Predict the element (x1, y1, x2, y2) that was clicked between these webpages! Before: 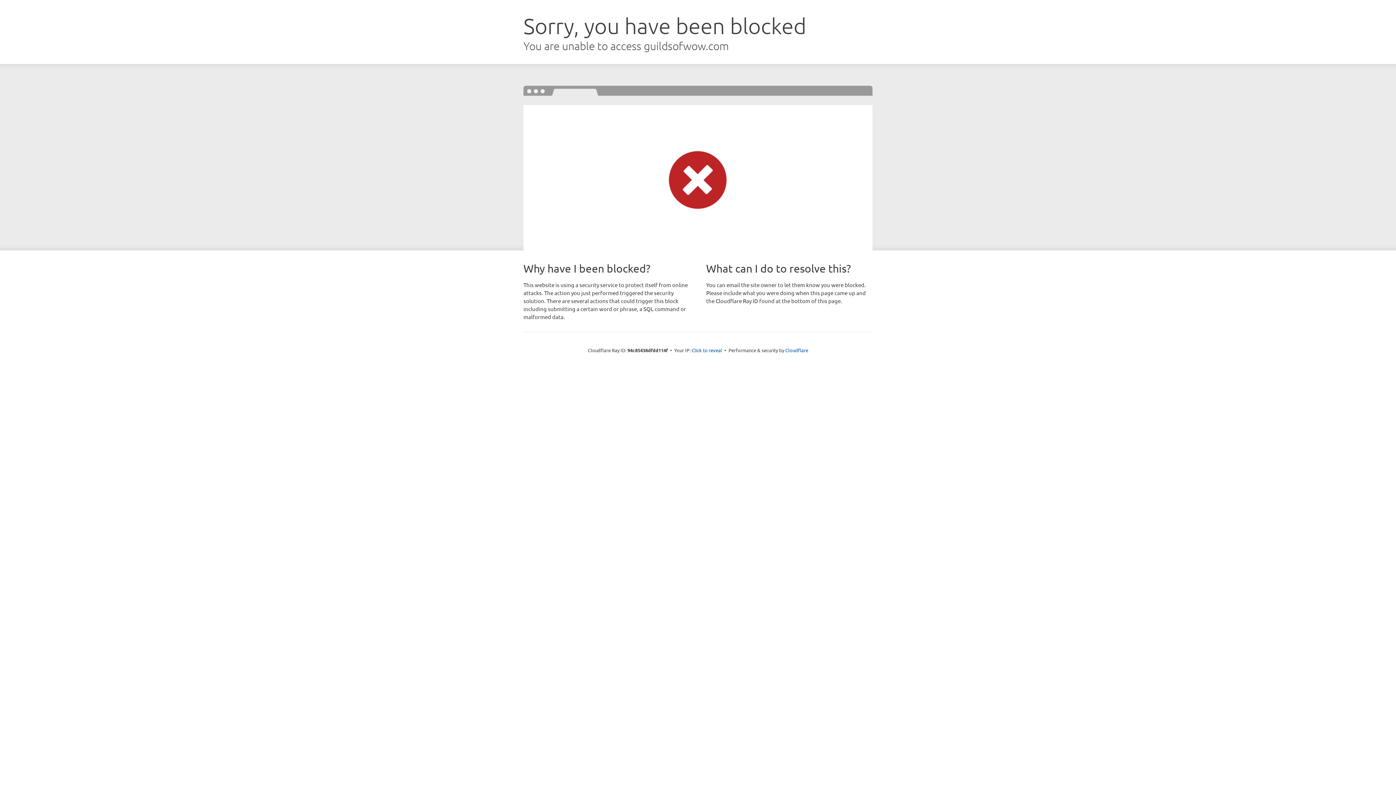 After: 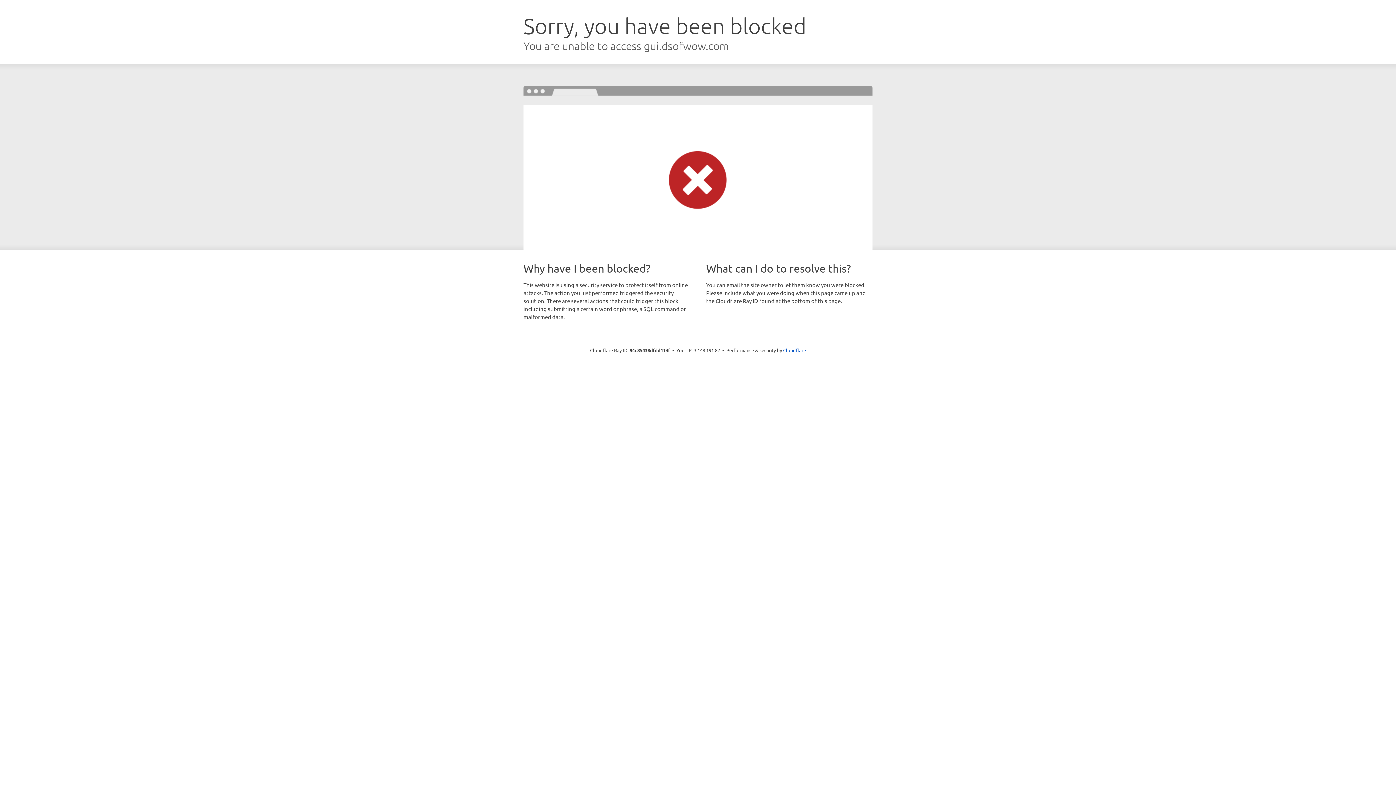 Action: label: Click to reveal bbox: (691, 346, 722, 353)